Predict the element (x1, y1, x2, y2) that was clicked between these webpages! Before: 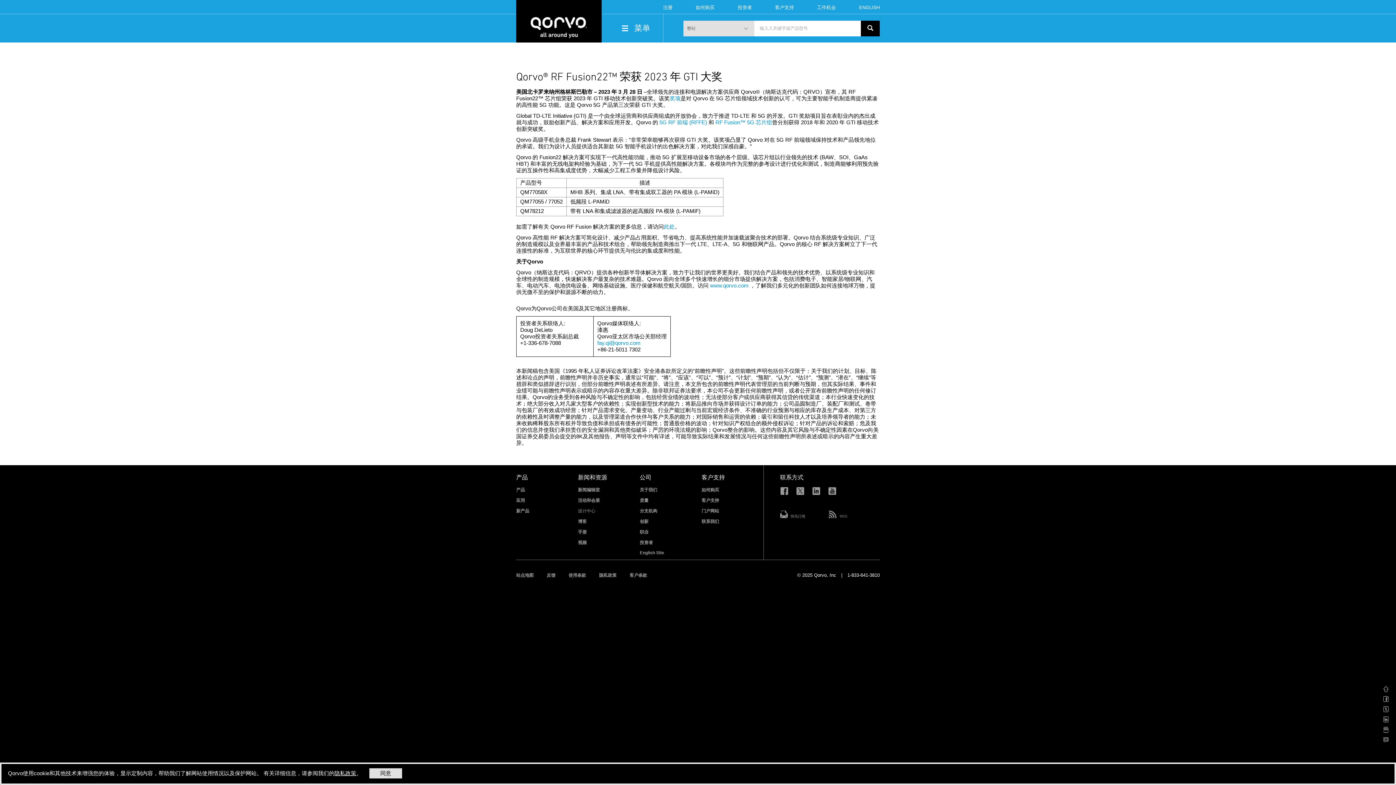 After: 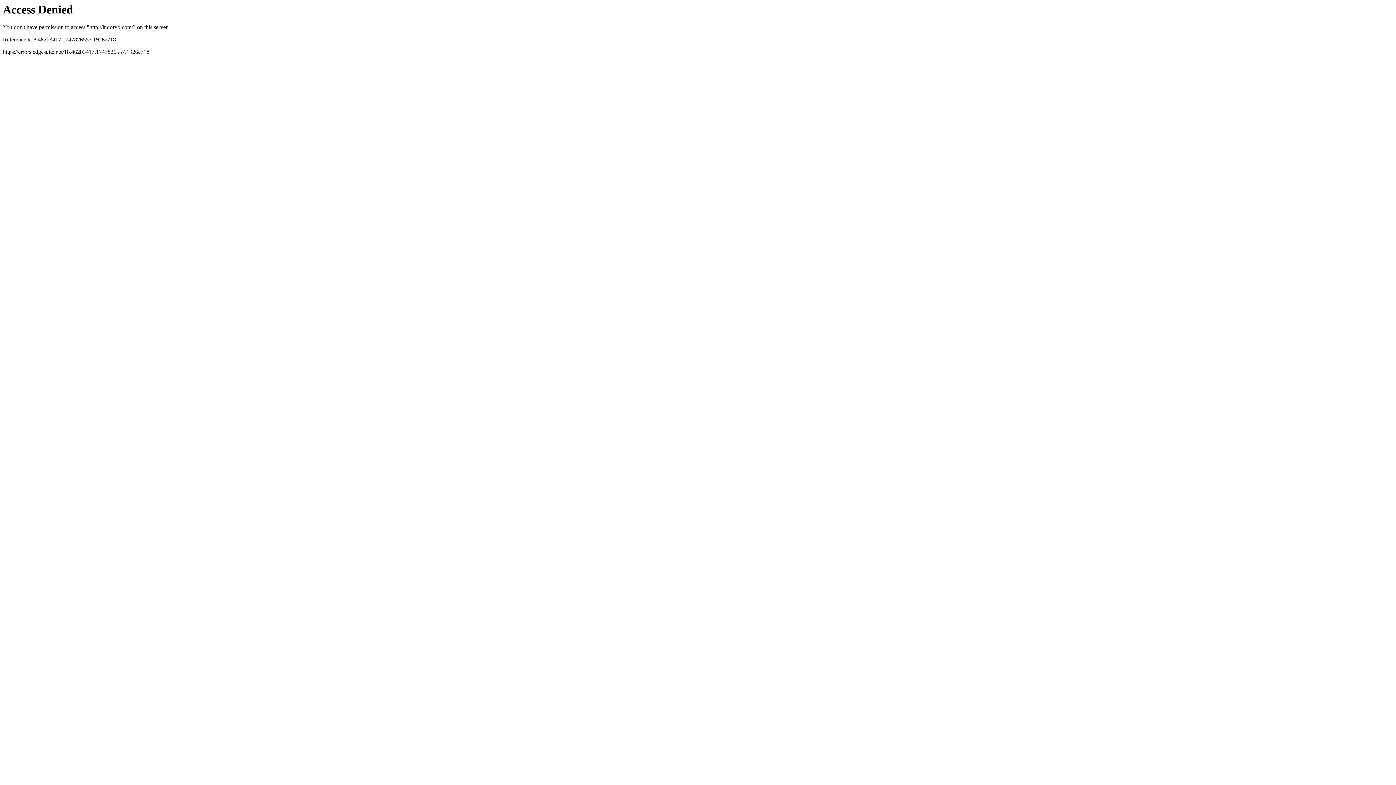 Action: bbox: (737, 4, 752, 10) label: 投资者